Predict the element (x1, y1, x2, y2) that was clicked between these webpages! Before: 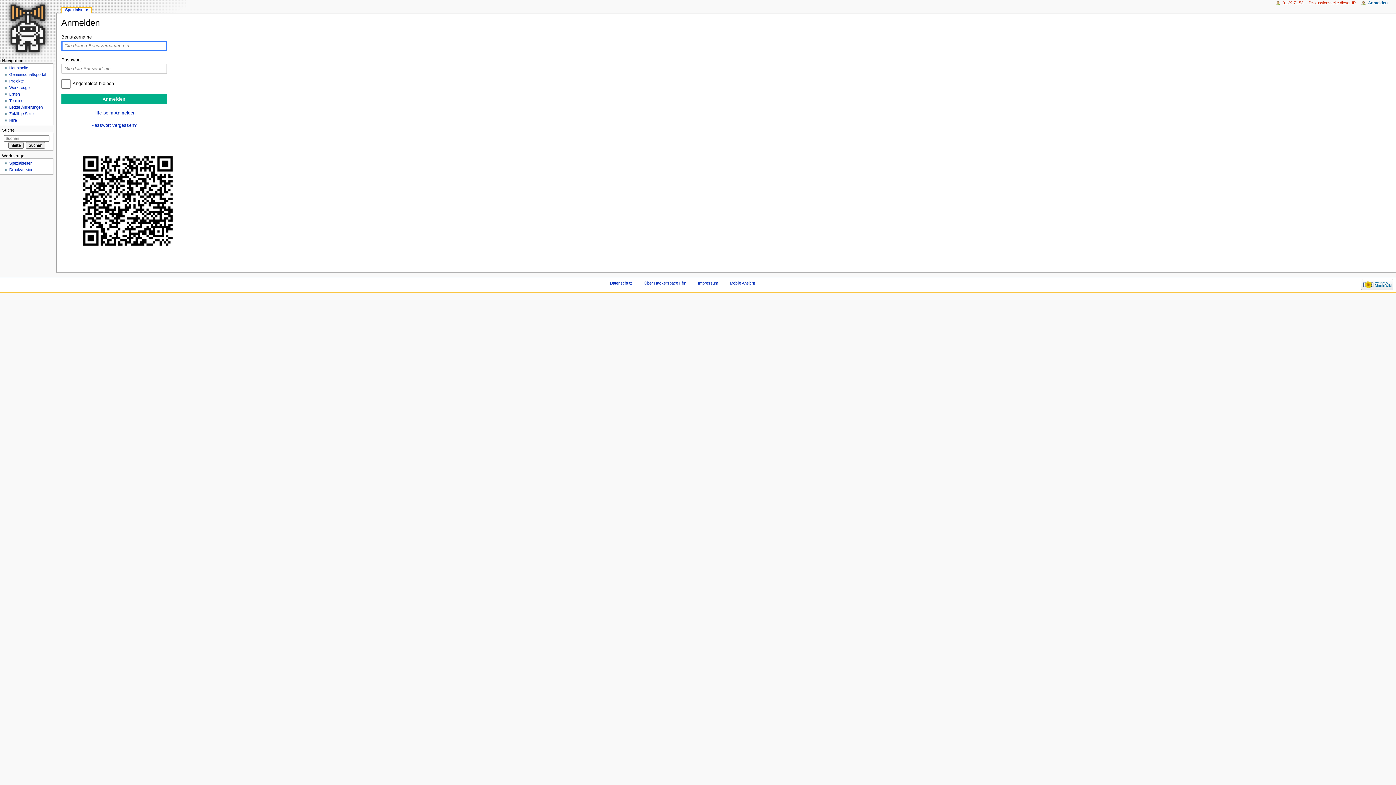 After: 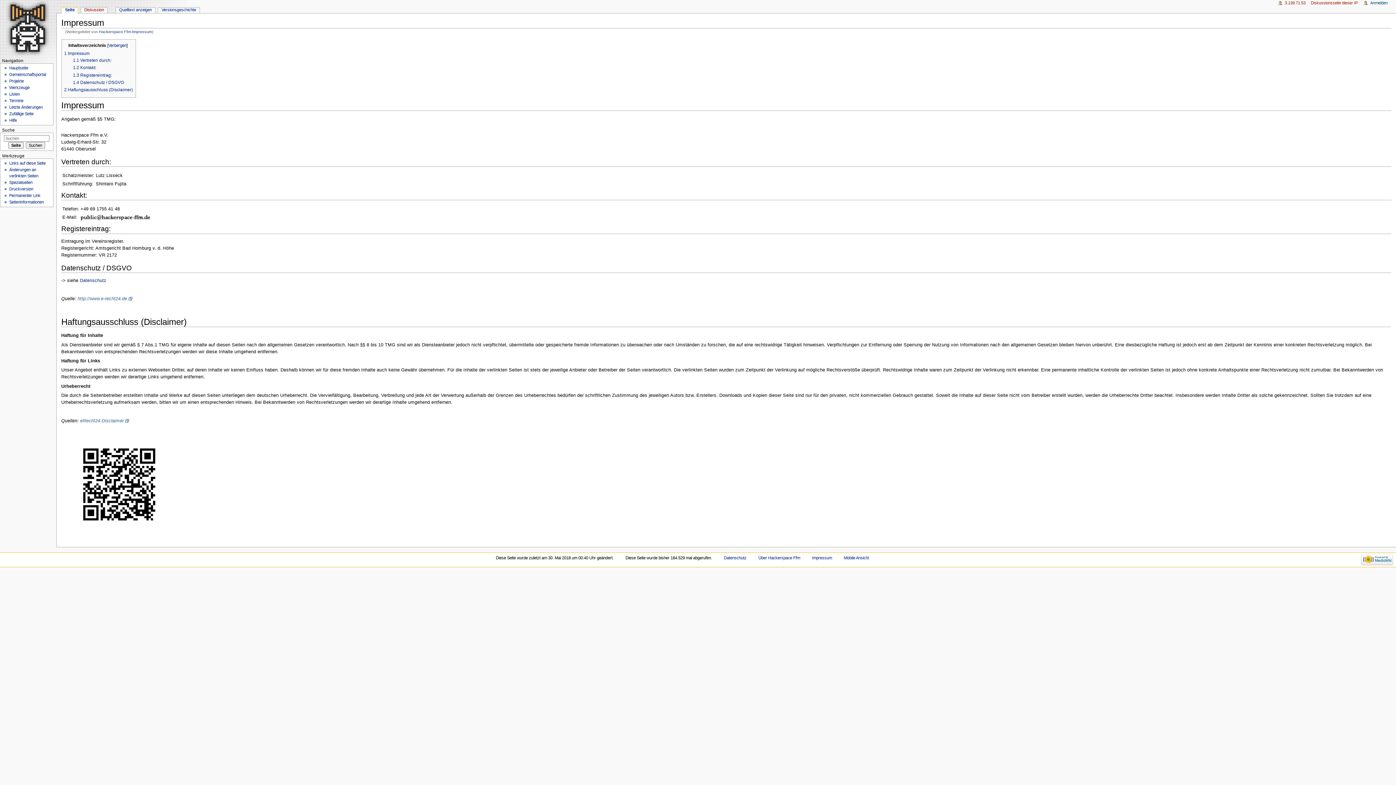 Action: label: Impressum bbox: (698, 281, 718, 285)